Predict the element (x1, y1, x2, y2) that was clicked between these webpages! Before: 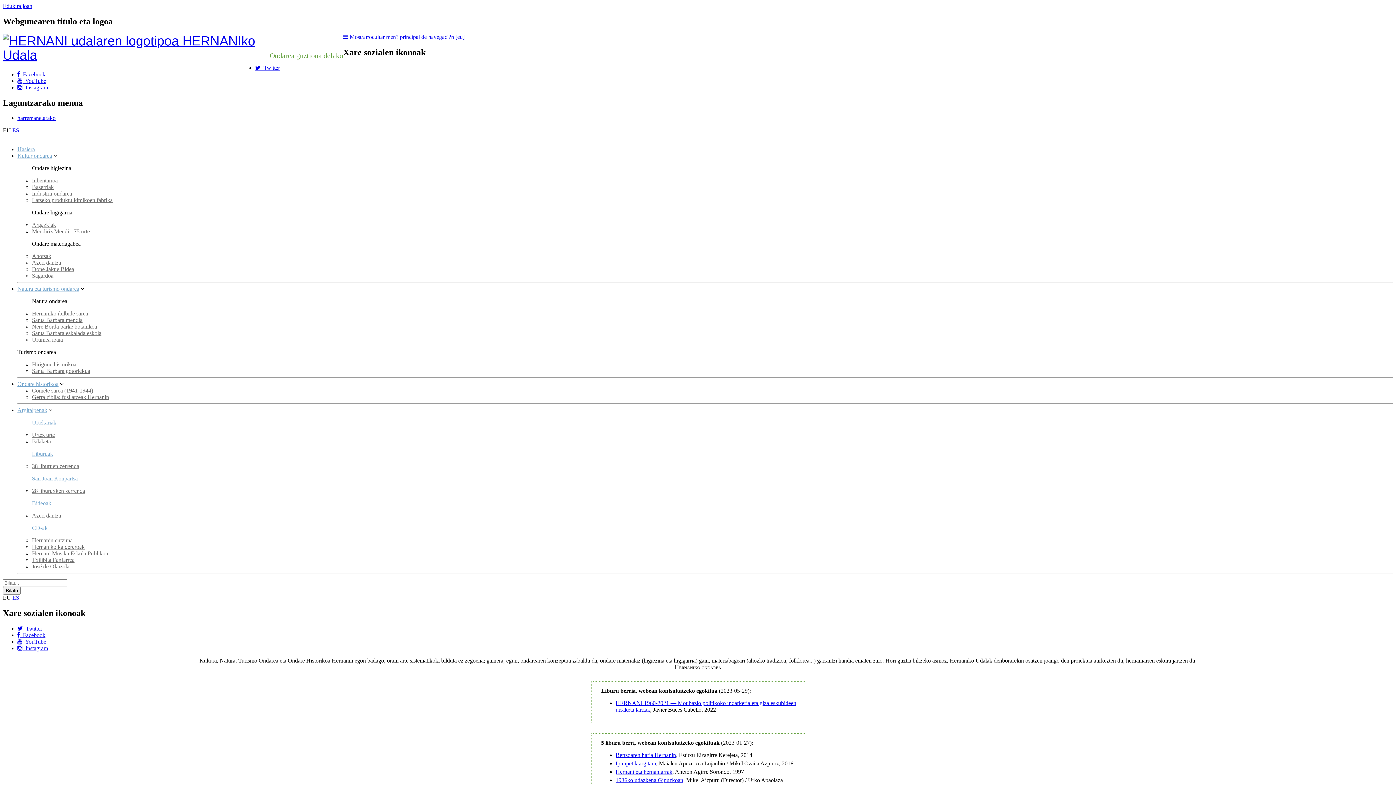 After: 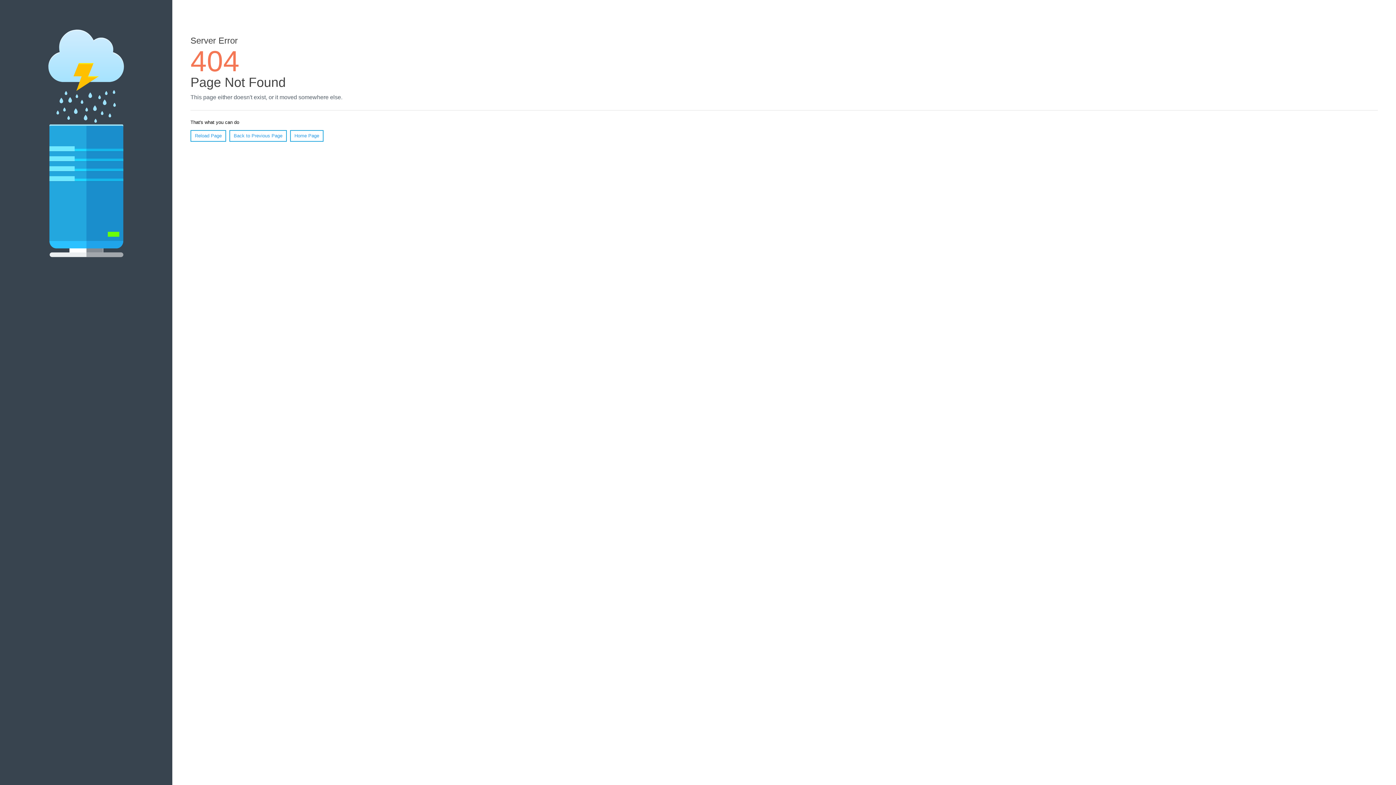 Action: bbox: (32, 419, 56, 425) label: Urtekariak